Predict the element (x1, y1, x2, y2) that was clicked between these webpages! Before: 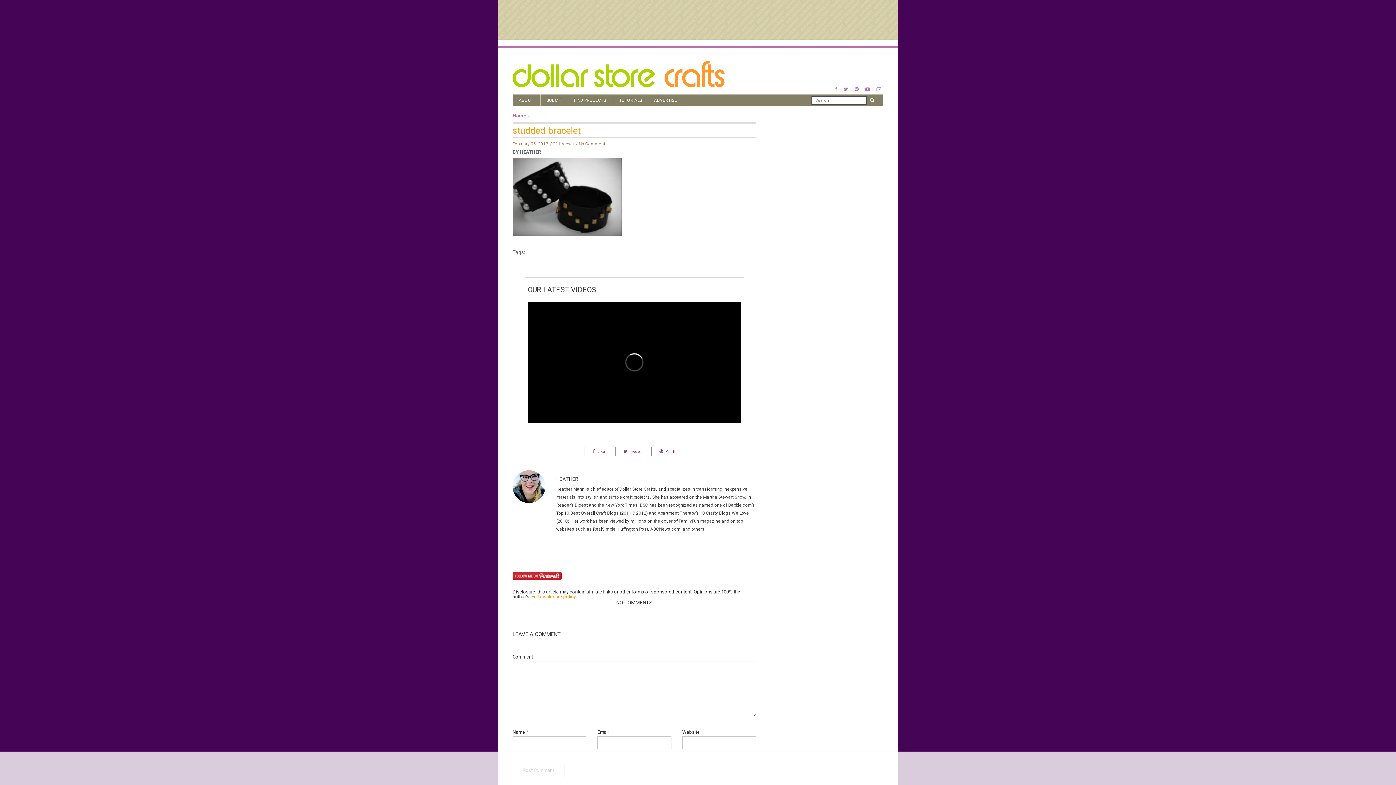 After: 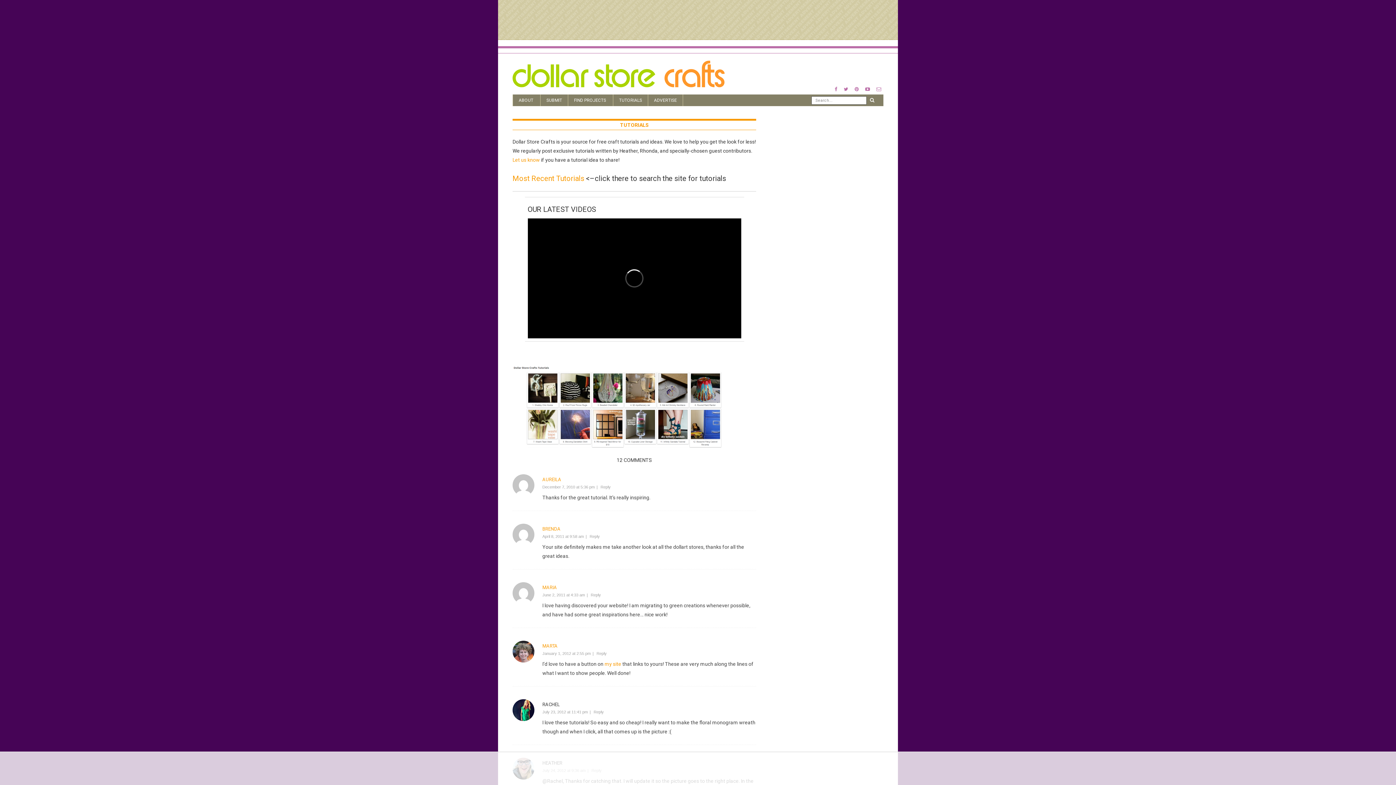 Action: label: TUTORIALS bbox: (613, 94, 648, 106)